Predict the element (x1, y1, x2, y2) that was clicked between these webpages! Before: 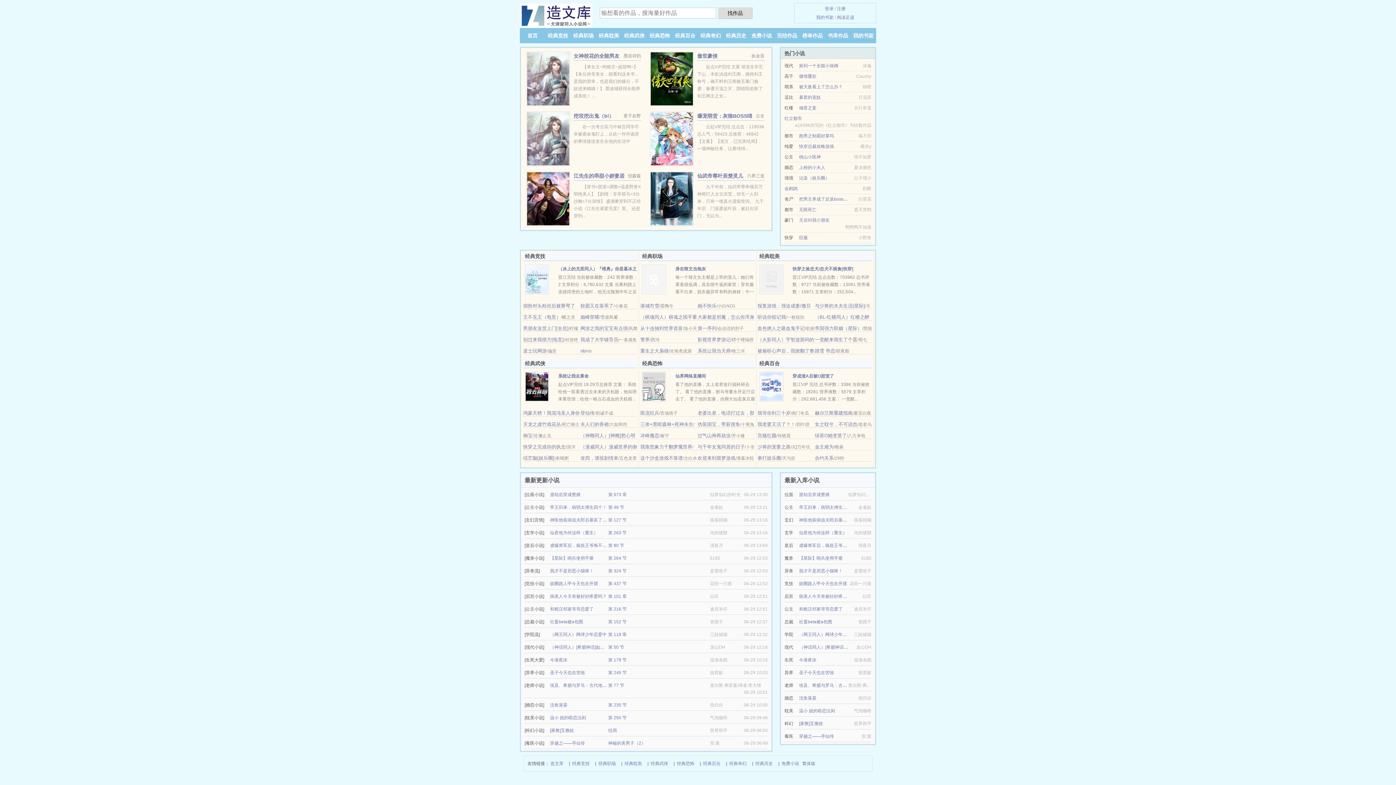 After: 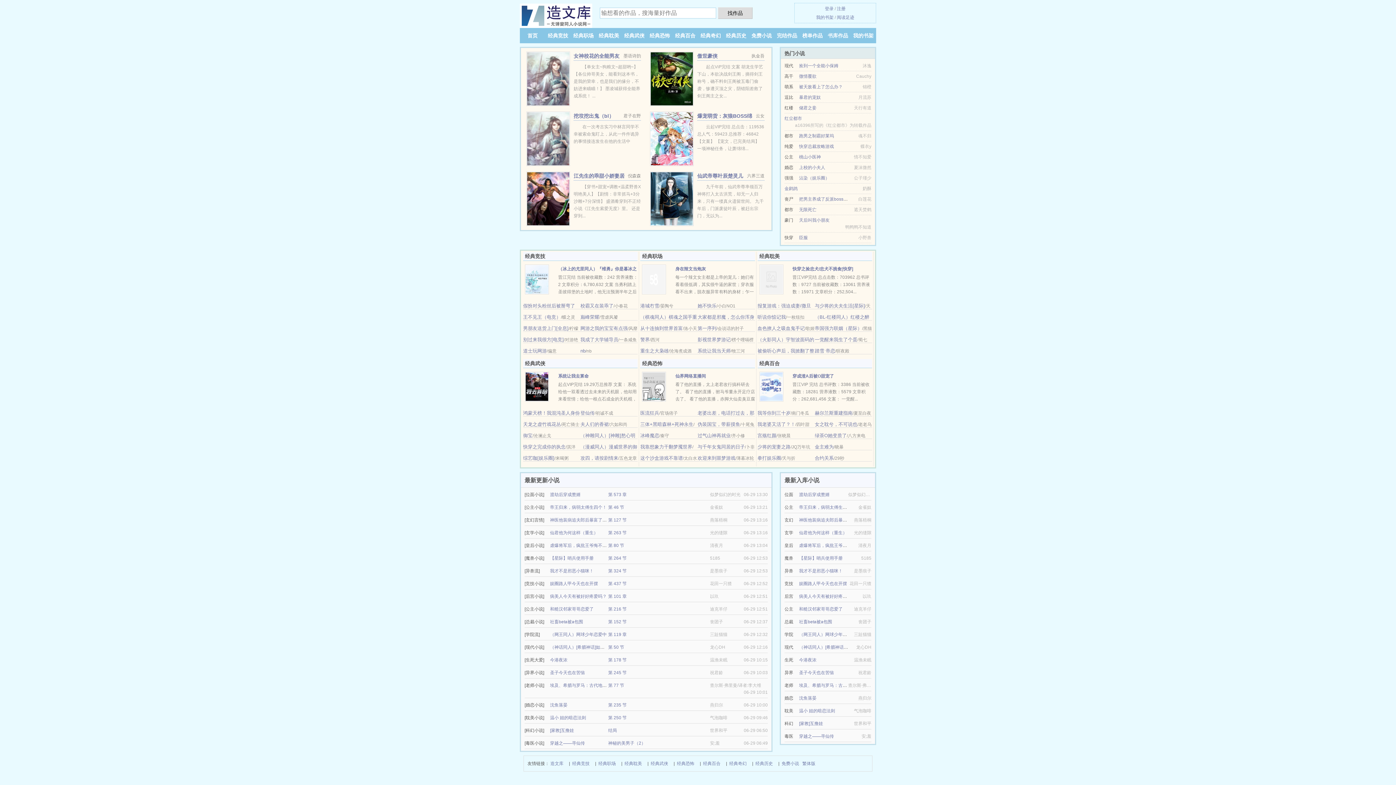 Action: bbox: (815, 325, 862, 331) label: 帝国强力联姻（星际）